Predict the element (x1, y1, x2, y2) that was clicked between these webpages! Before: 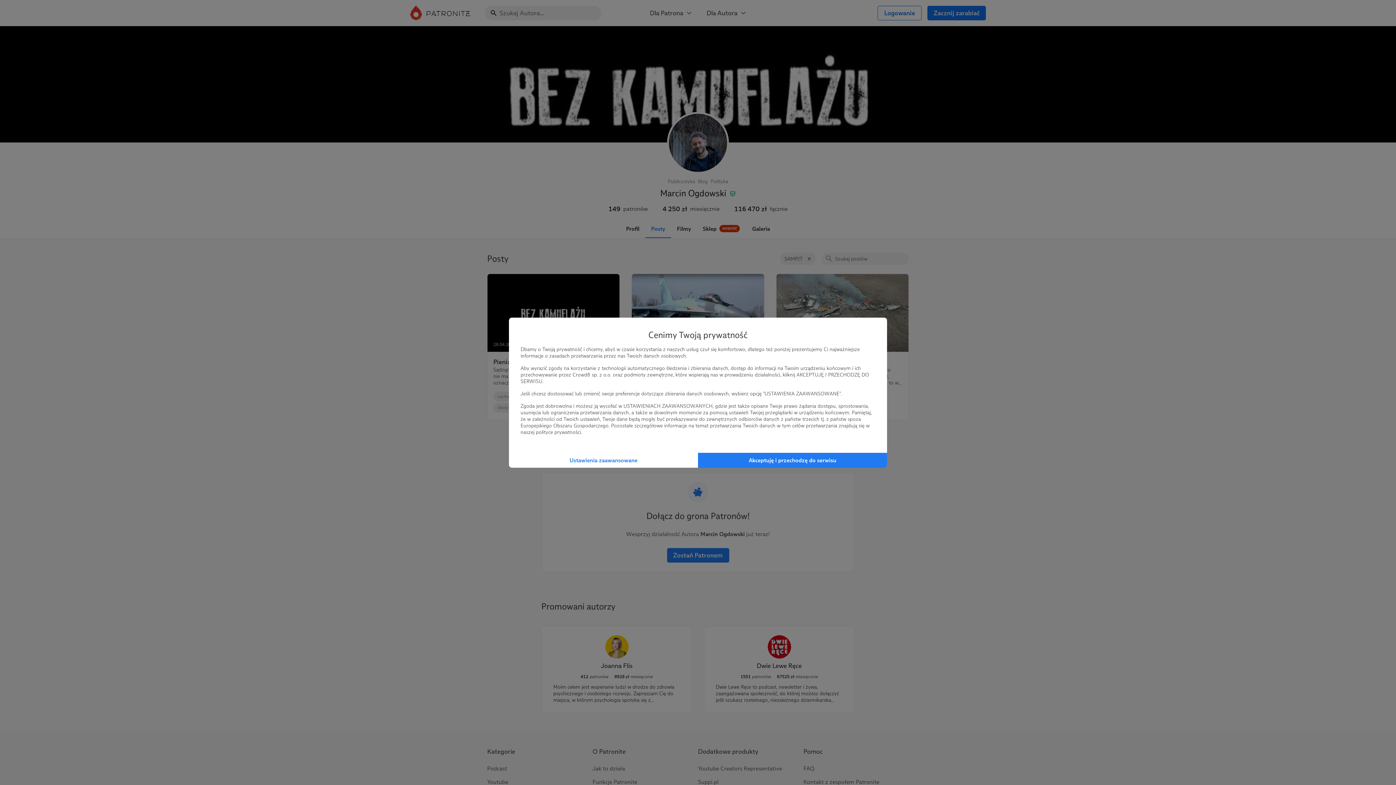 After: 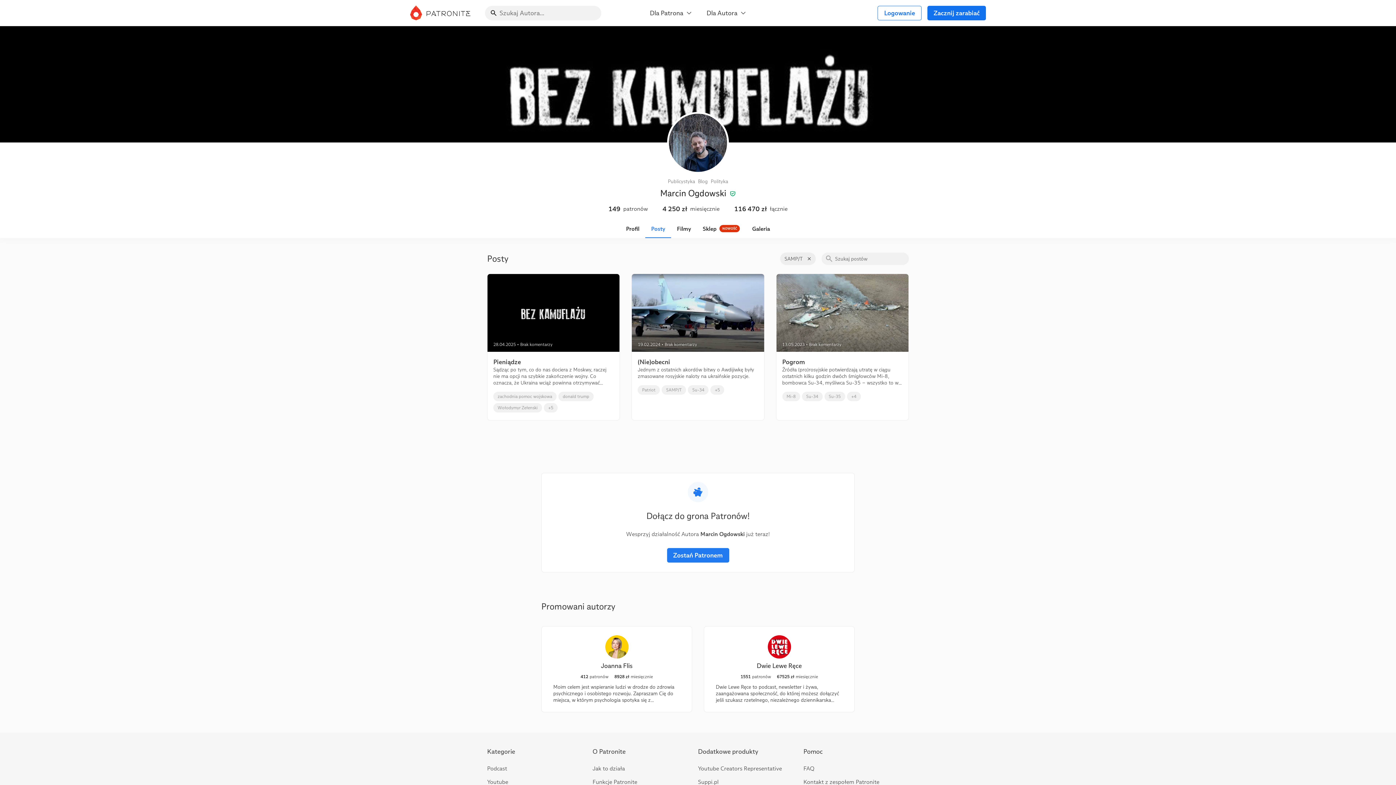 Action: bbox: (698, 452, 887, 467) label: Akceptuję i przechodzę do serwisu